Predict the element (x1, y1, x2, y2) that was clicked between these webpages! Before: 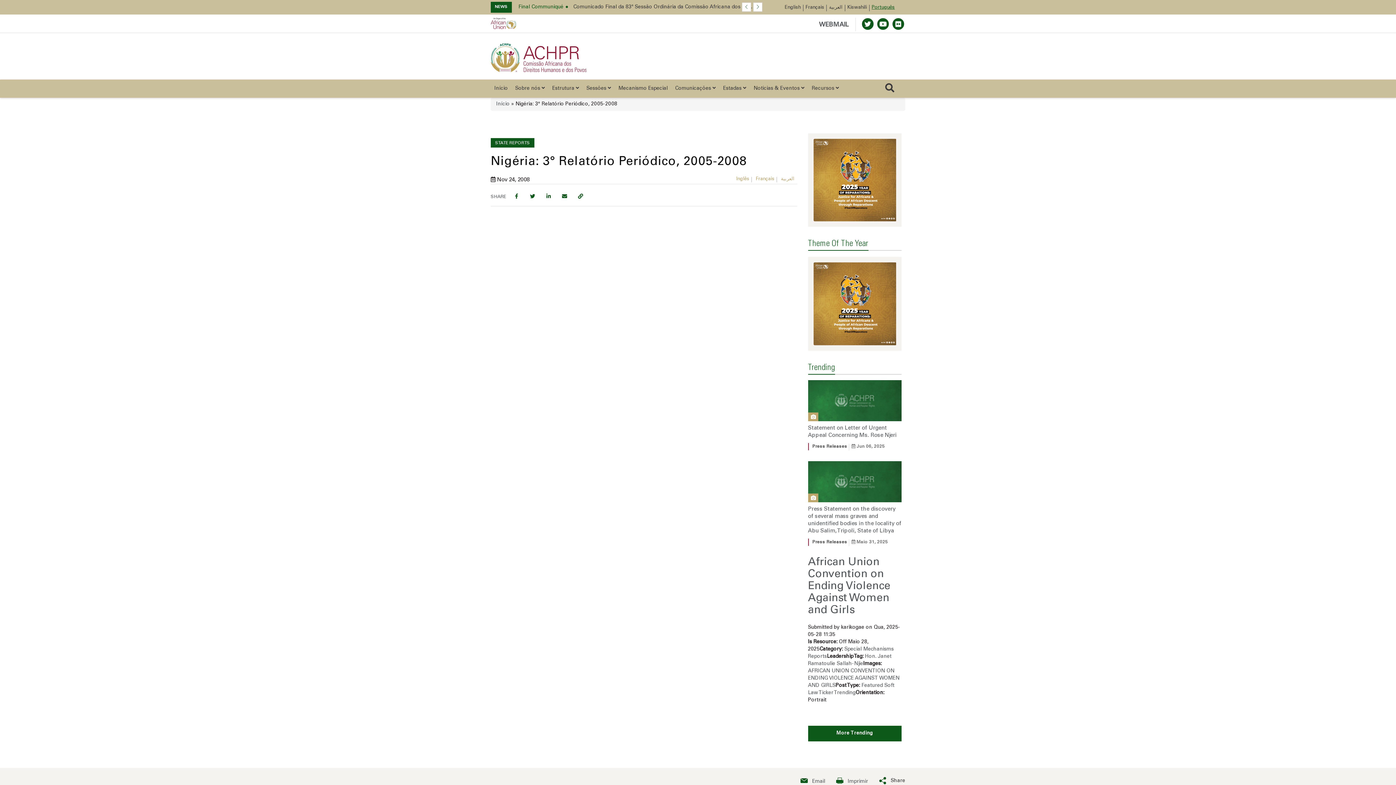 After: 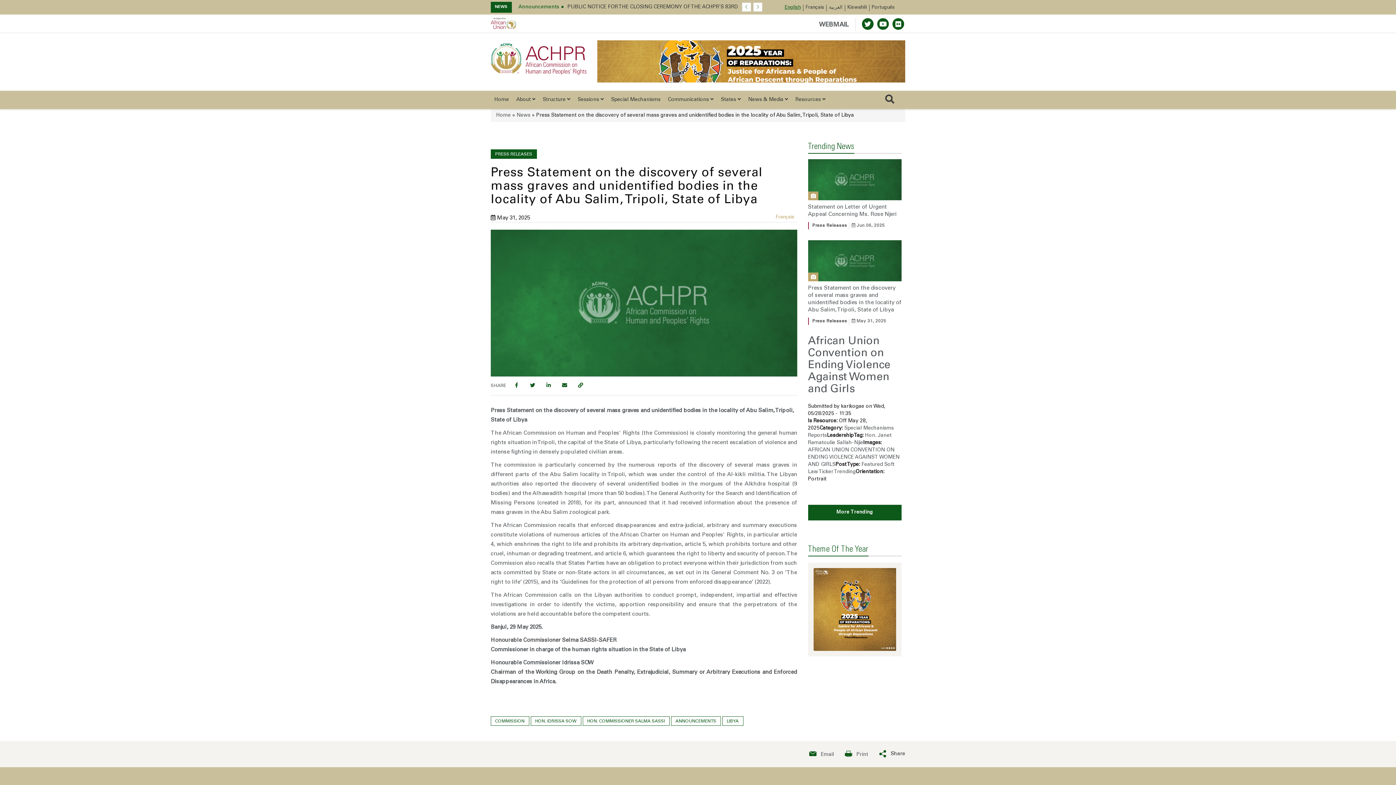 Action: bbox: (808, 472, 901, 513)